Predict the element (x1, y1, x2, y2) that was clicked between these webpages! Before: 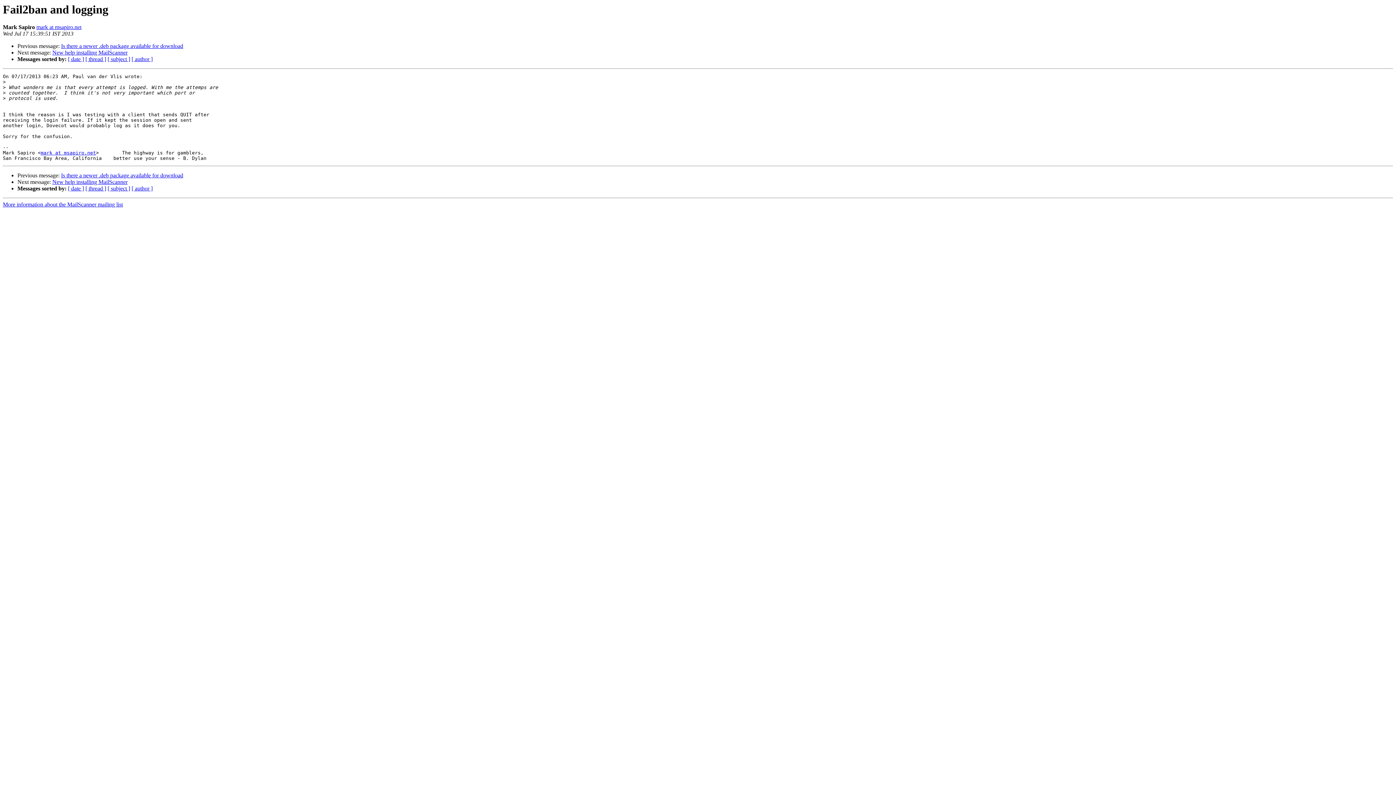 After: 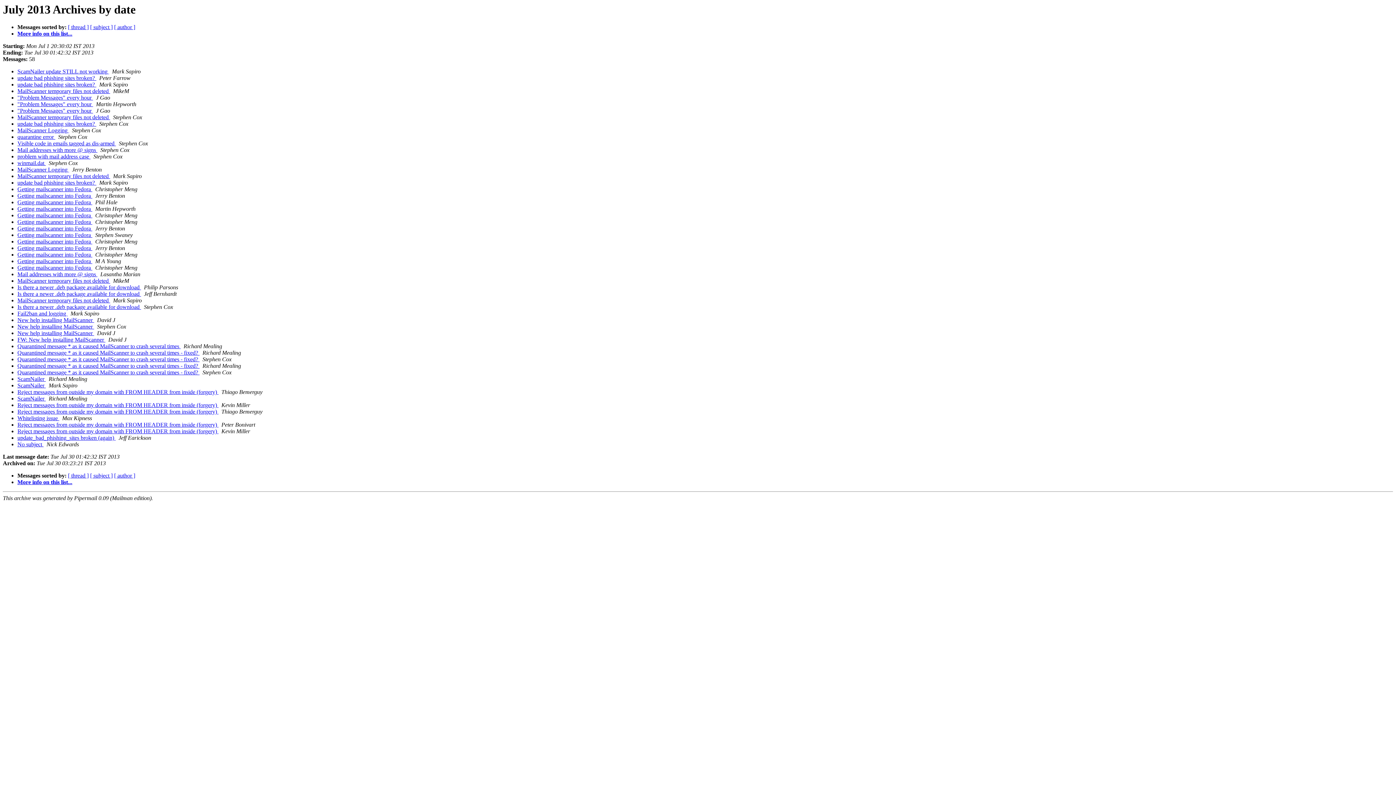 Action: label: [ date ] bbox: (68, 56, 84, 62)